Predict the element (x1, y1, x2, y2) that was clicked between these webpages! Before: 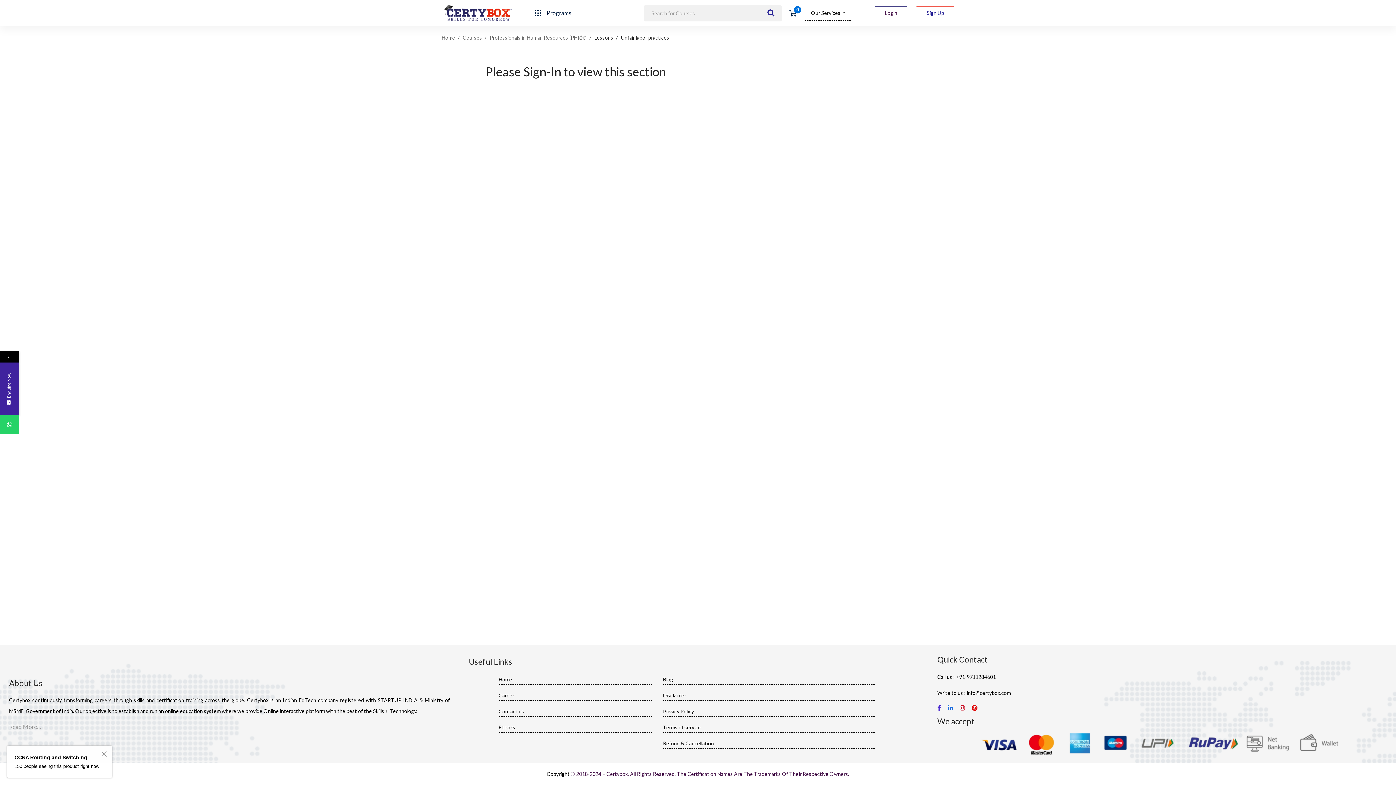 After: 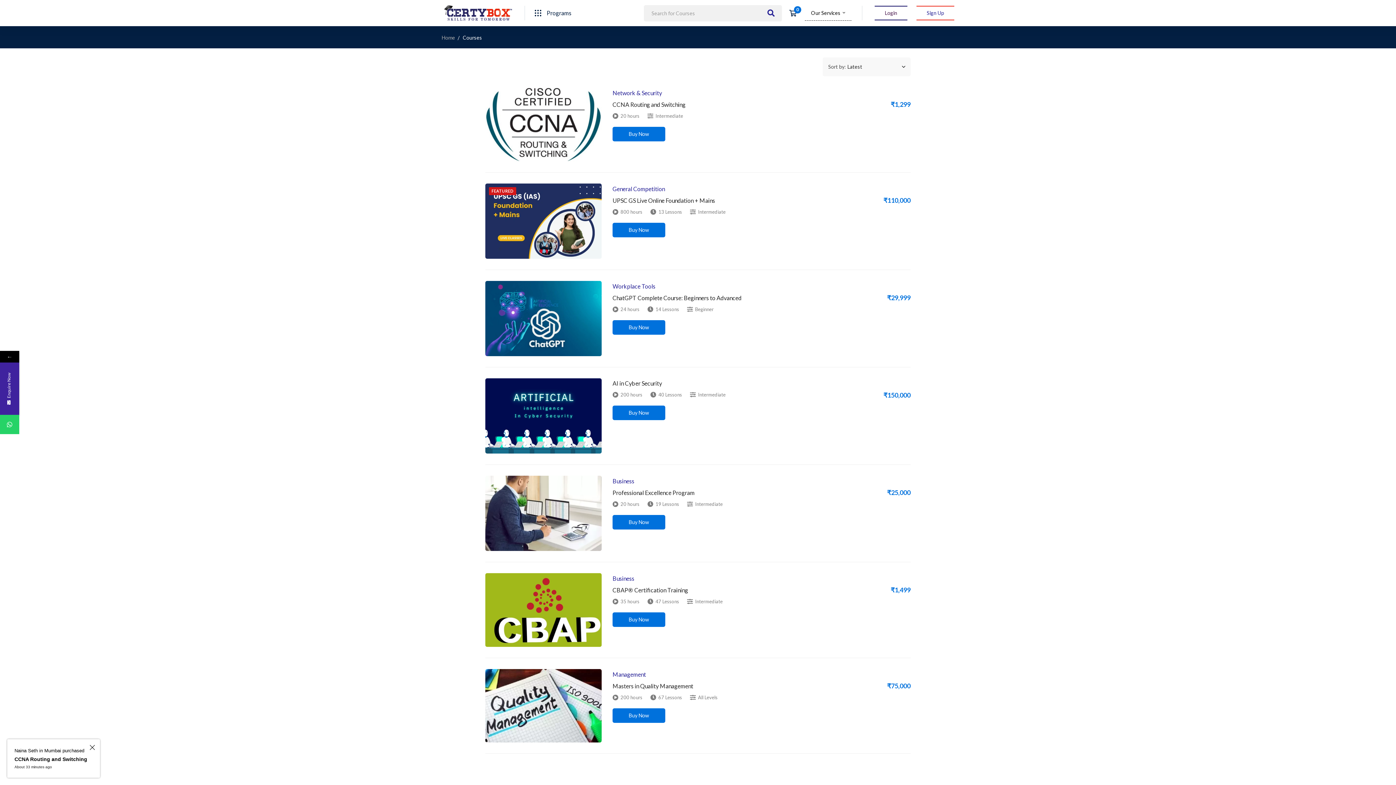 Action: bbox: (760, 4, 782, 21)